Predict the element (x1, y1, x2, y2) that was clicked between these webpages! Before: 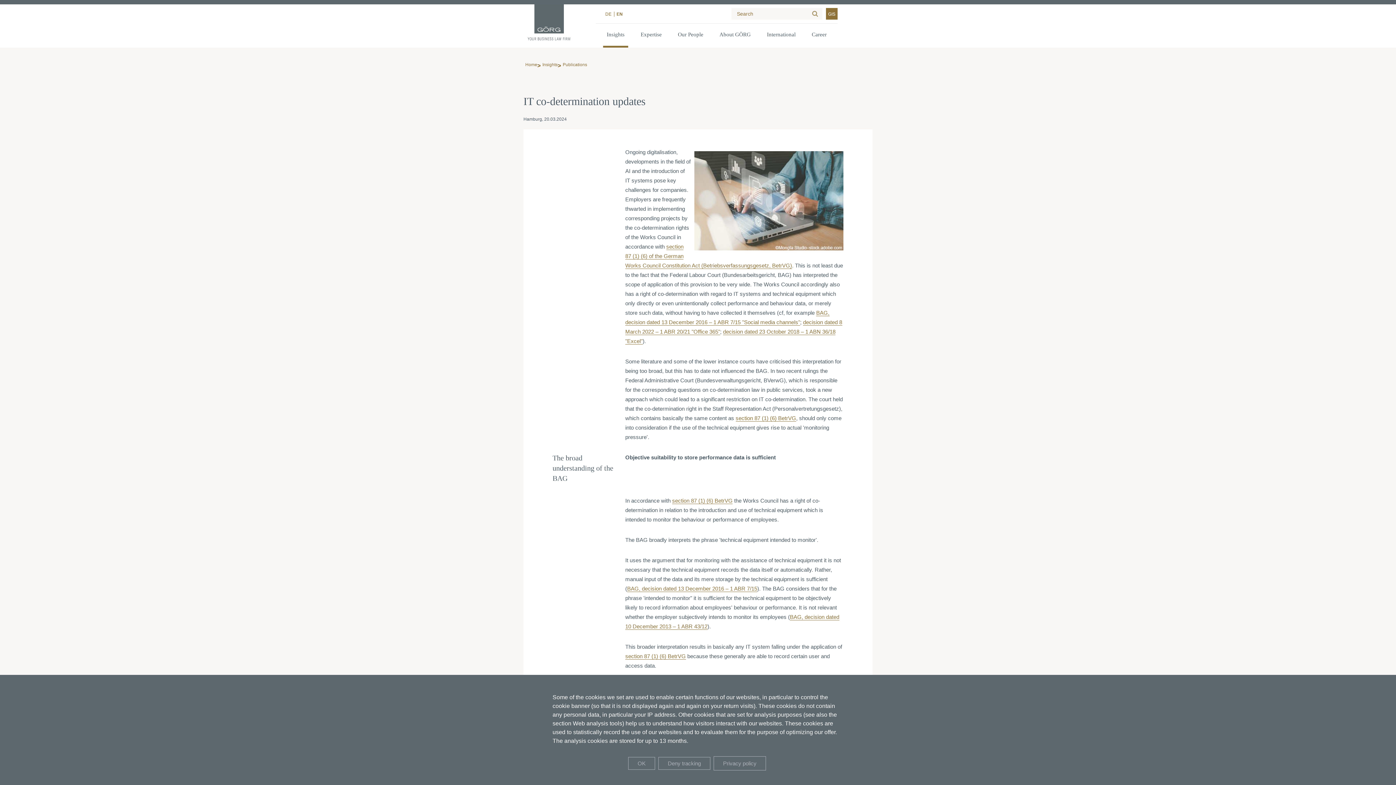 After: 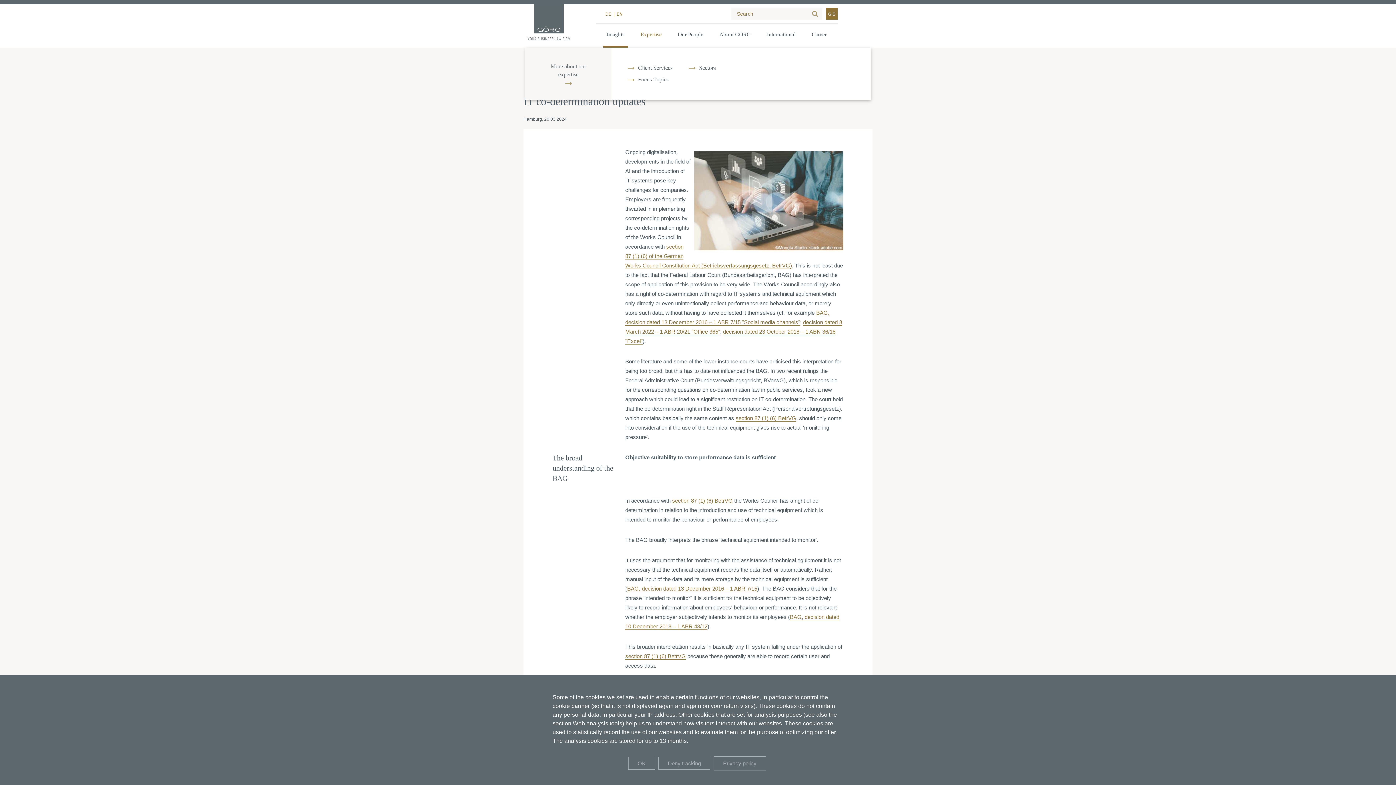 Action: label: Expertise bbox: (637, 23, 665, 47)